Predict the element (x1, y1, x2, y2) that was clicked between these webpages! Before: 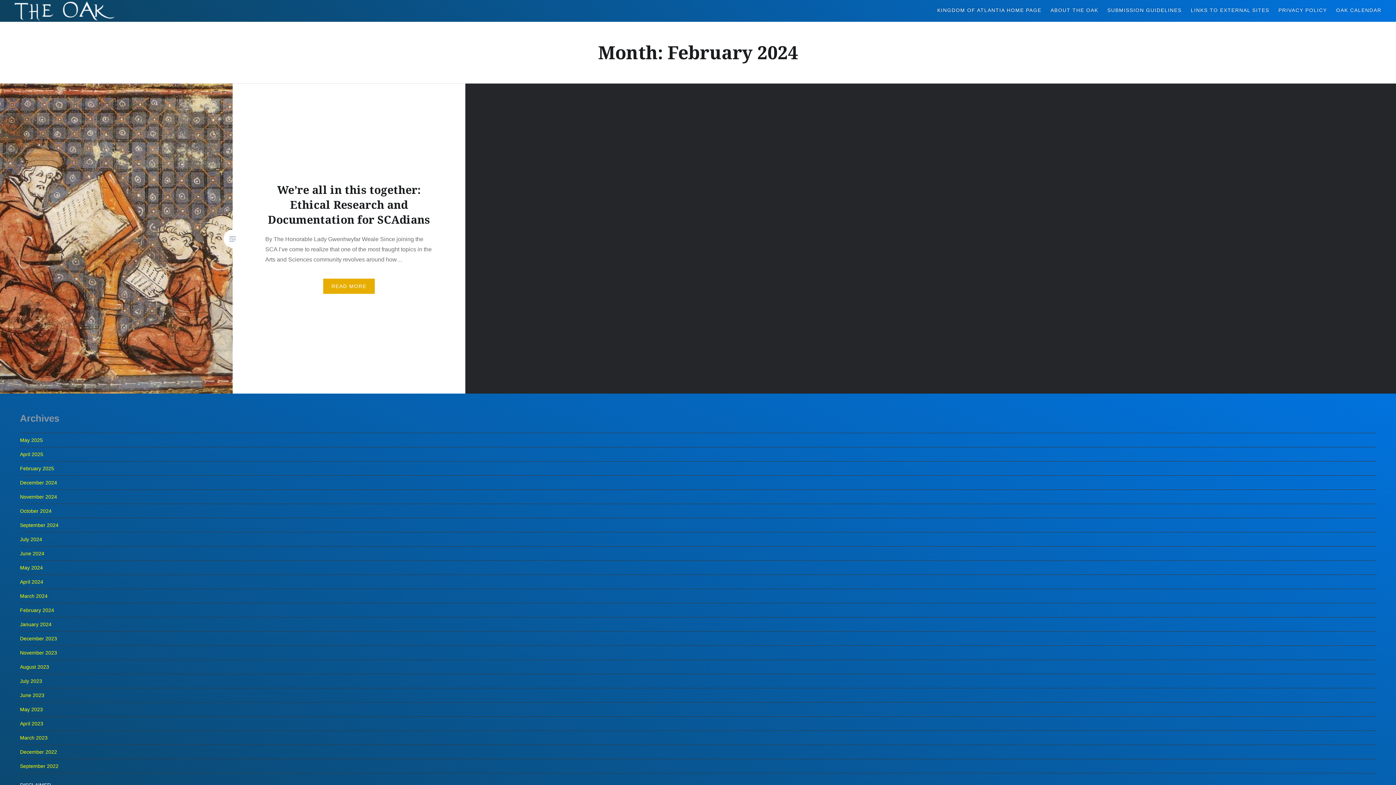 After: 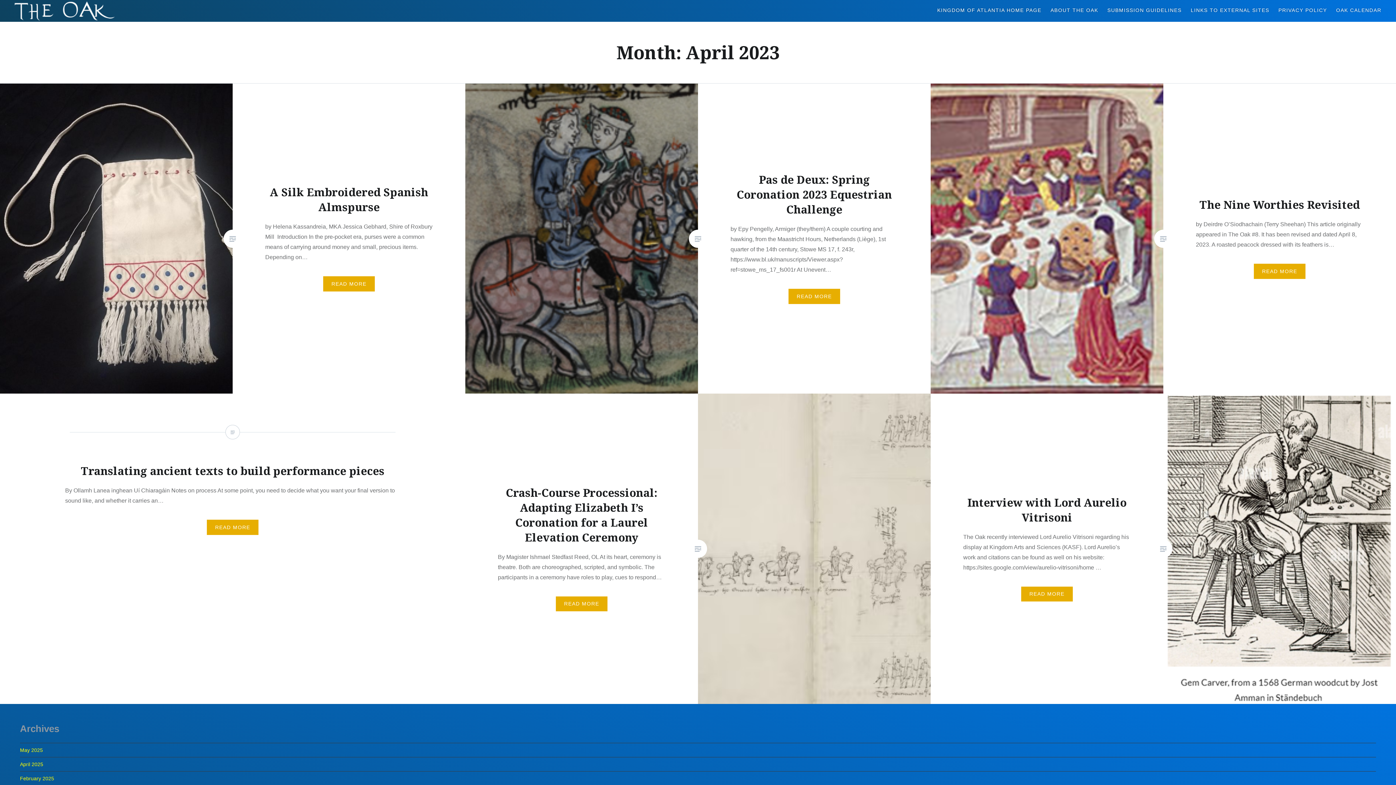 Action: bbox: (20, 721, 43, 726) label: April 2023